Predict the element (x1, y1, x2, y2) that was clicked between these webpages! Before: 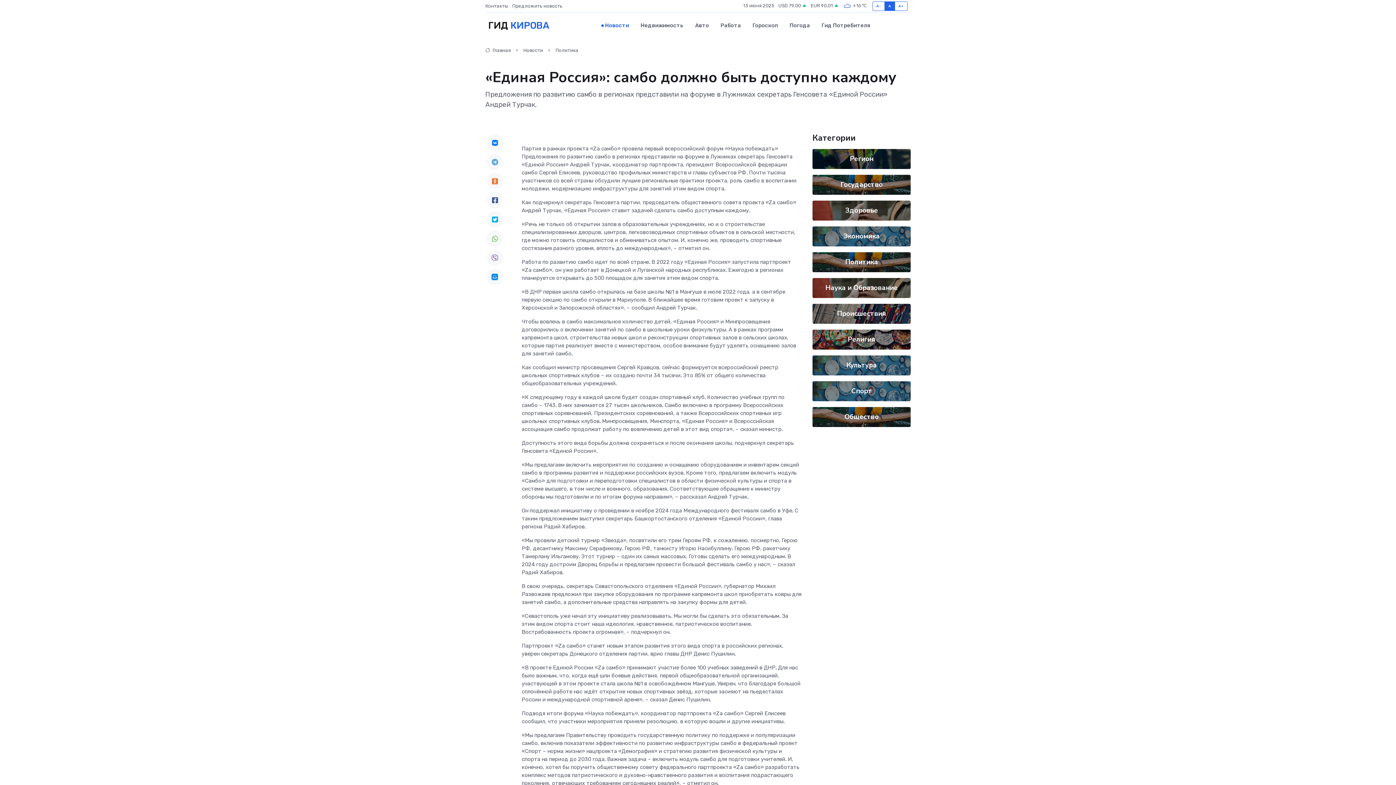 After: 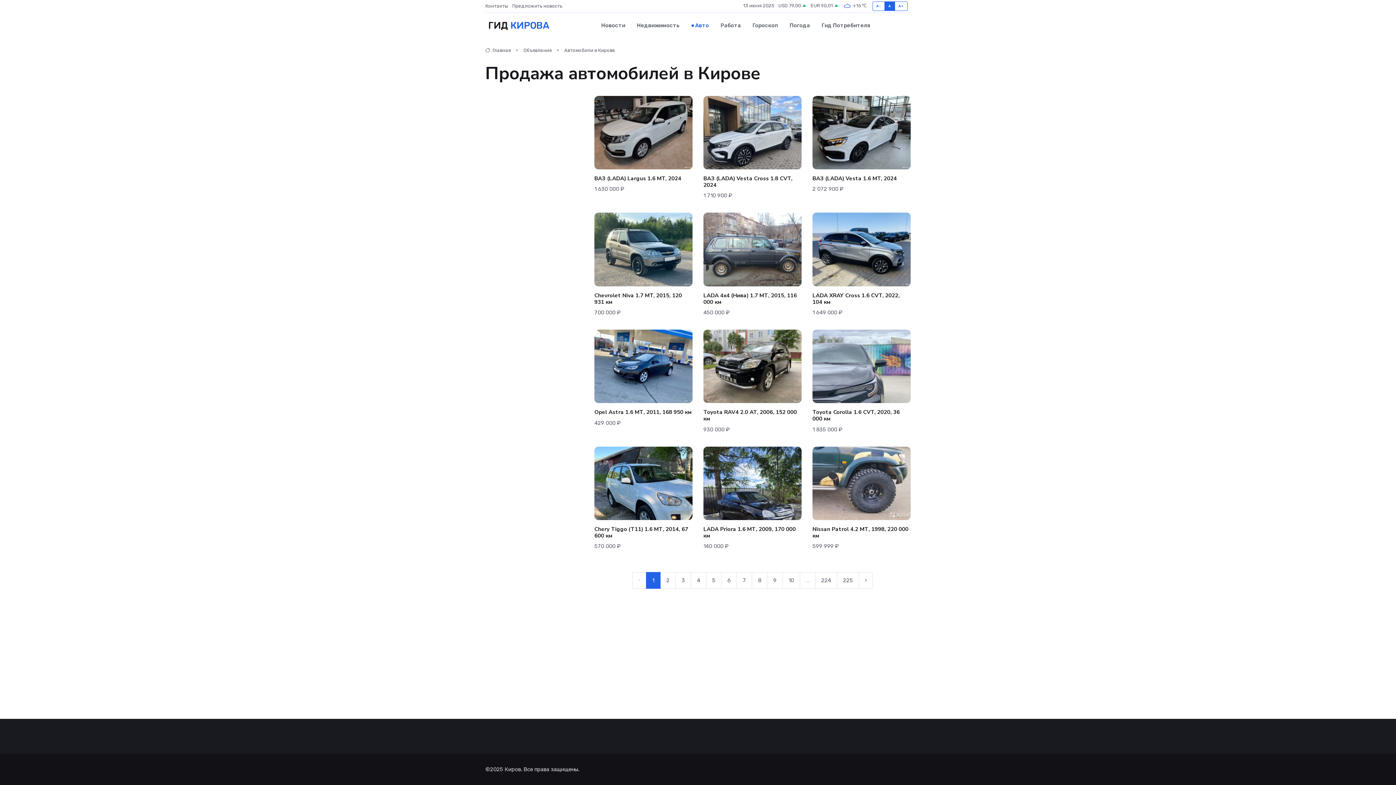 Action: bbox: (689, 14, 714, 36) label: Авто